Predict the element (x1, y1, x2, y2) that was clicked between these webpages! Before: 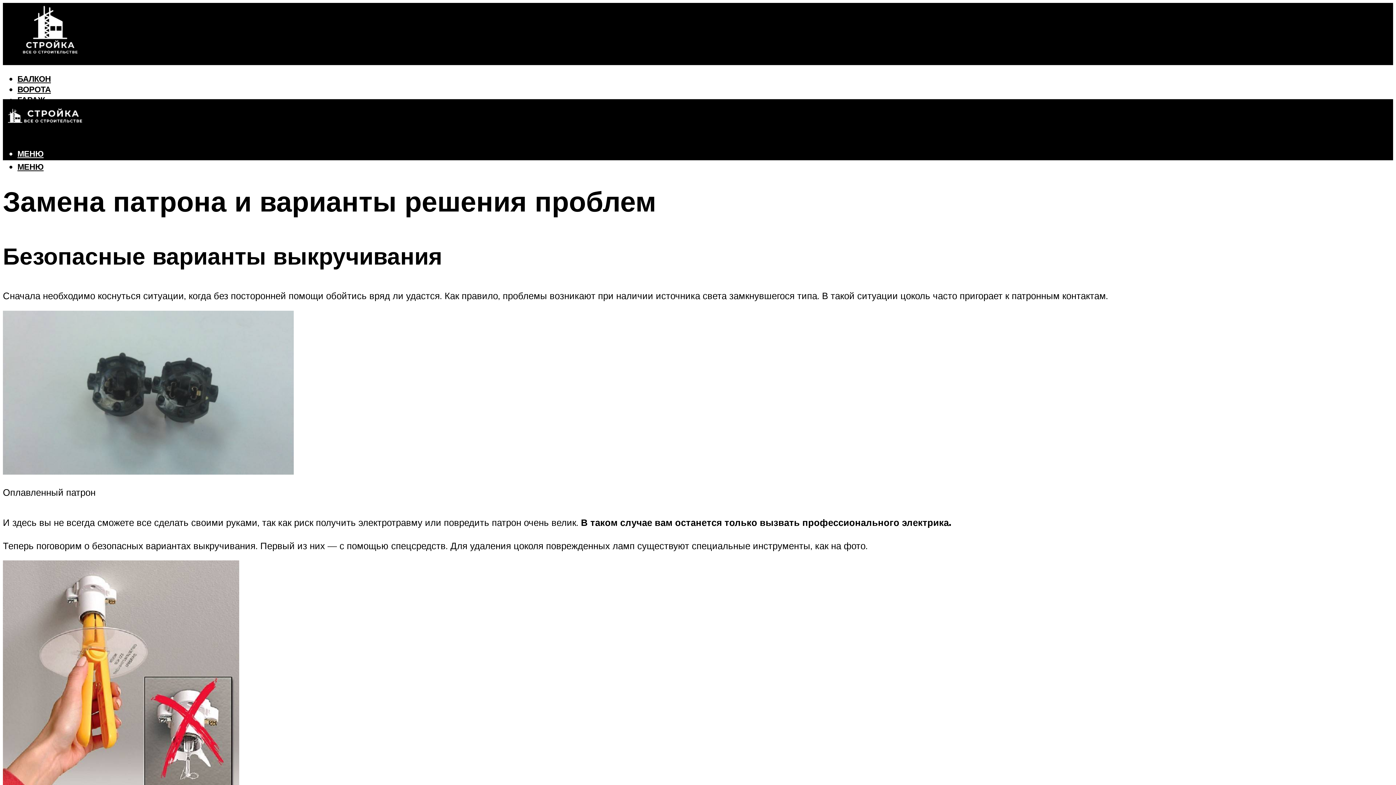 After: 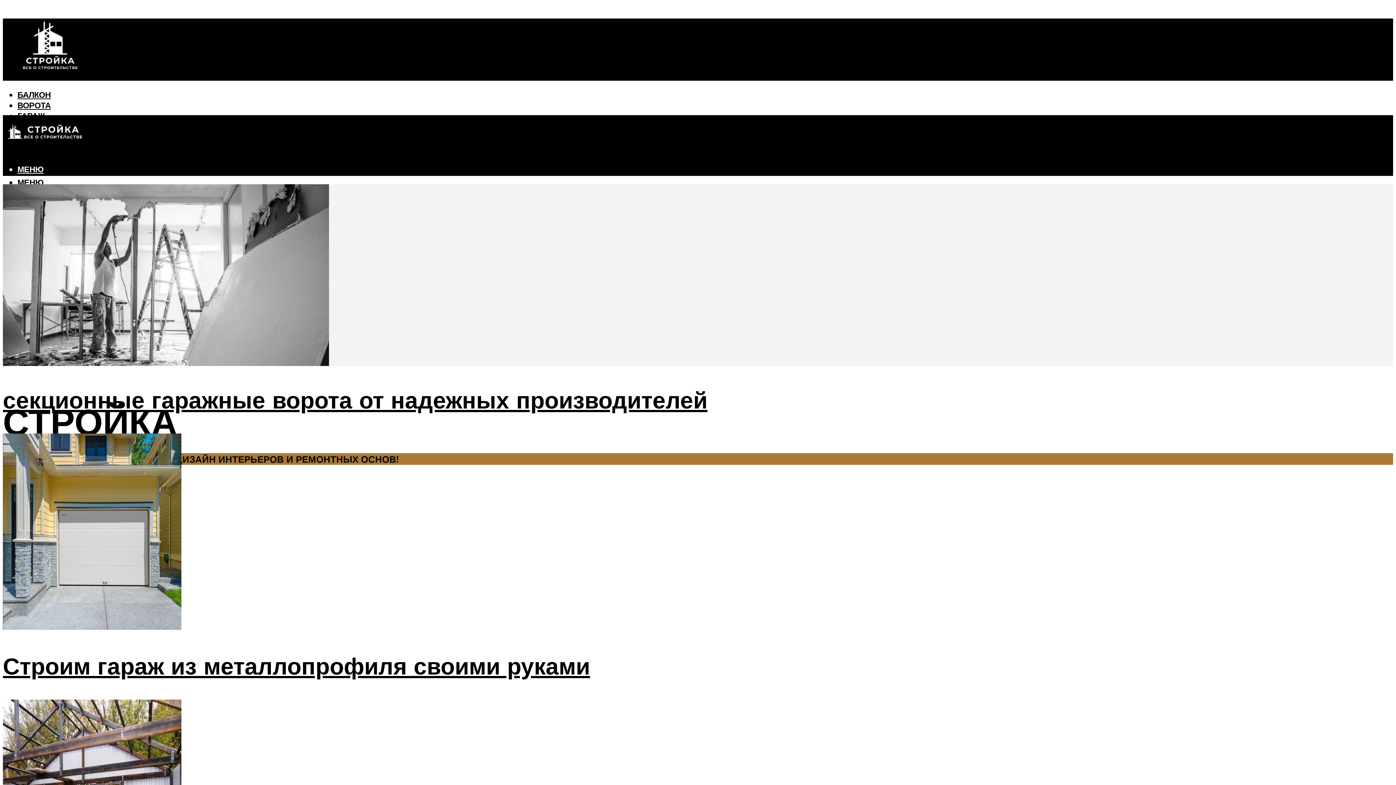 Action: bbox: (2, 99, 86, 134)